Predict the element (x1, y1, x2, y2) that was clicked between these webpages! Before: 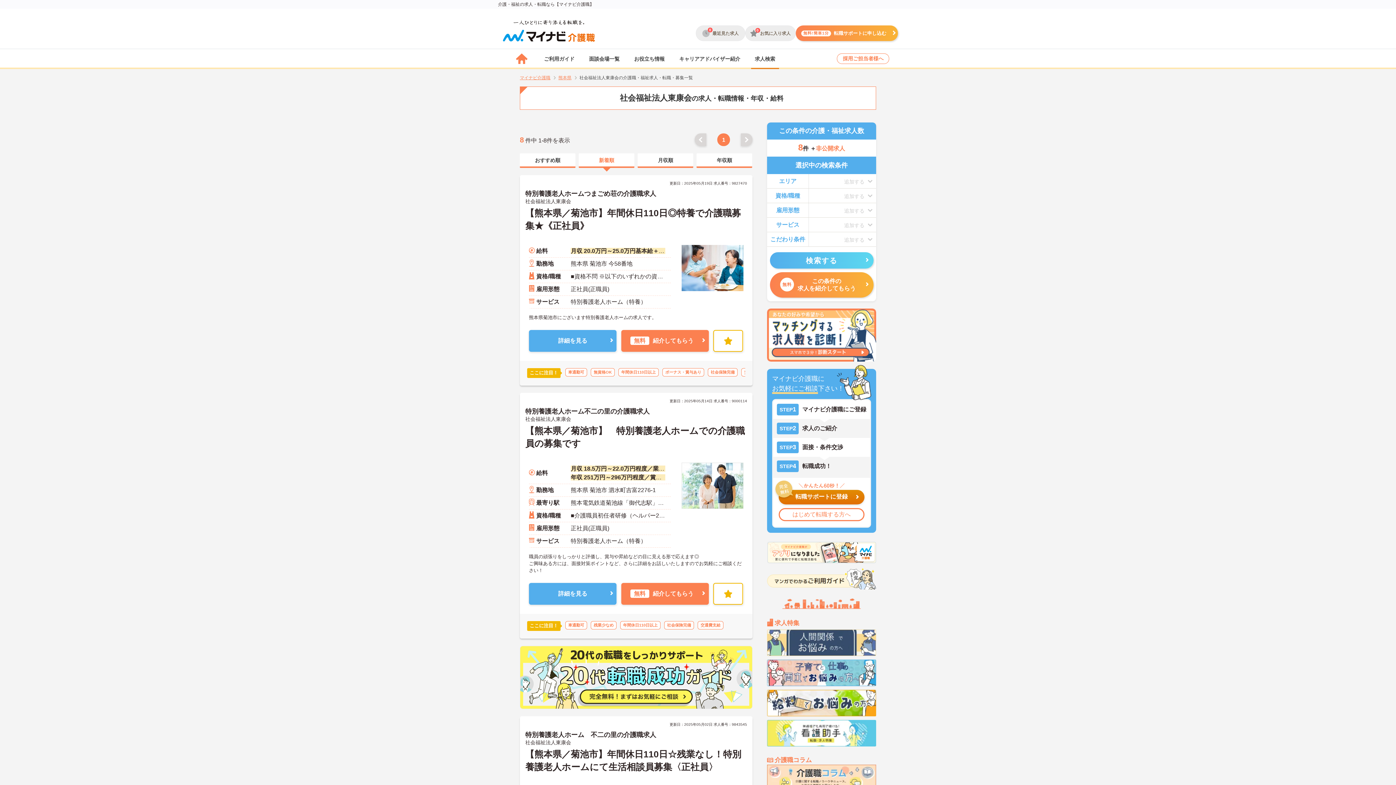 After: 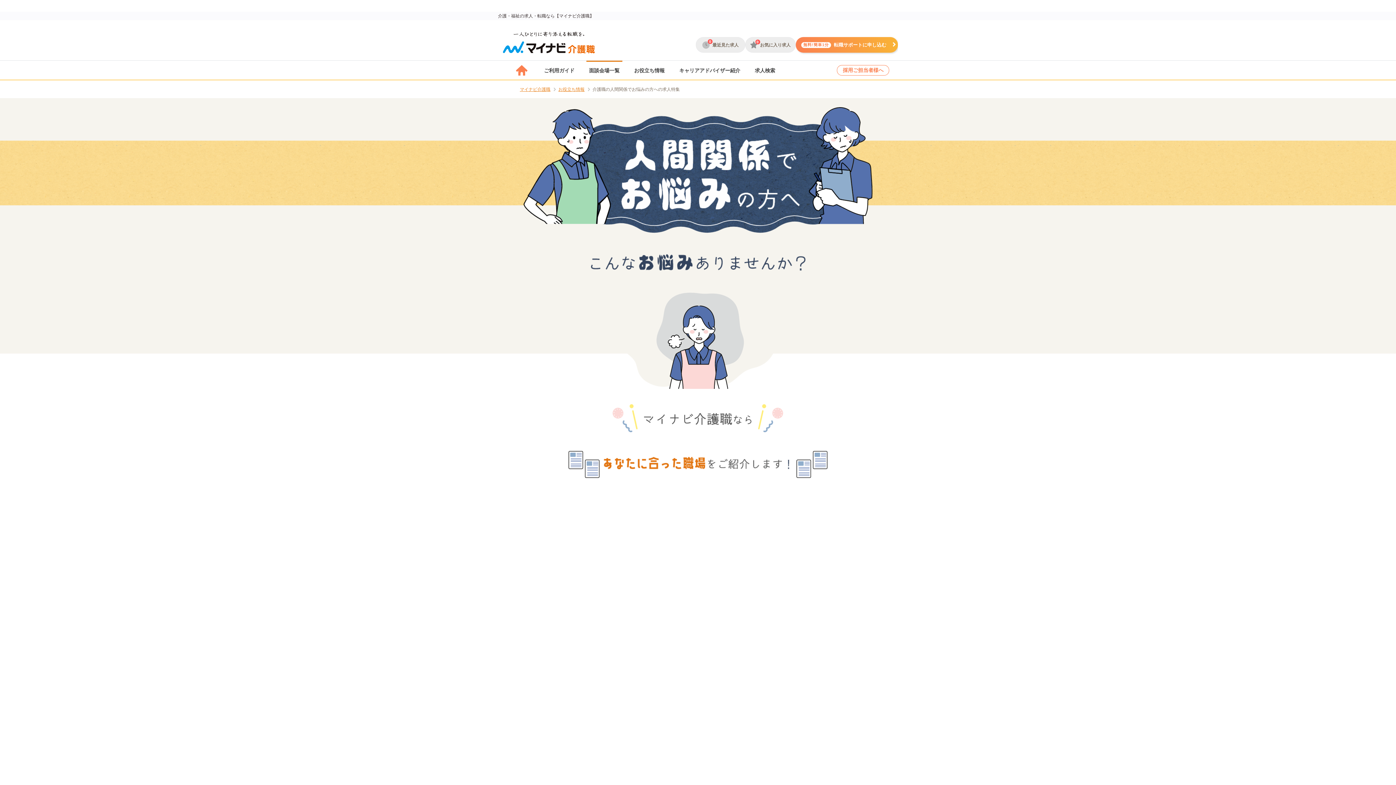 Action: bbox: (767, 630, 876, 636)